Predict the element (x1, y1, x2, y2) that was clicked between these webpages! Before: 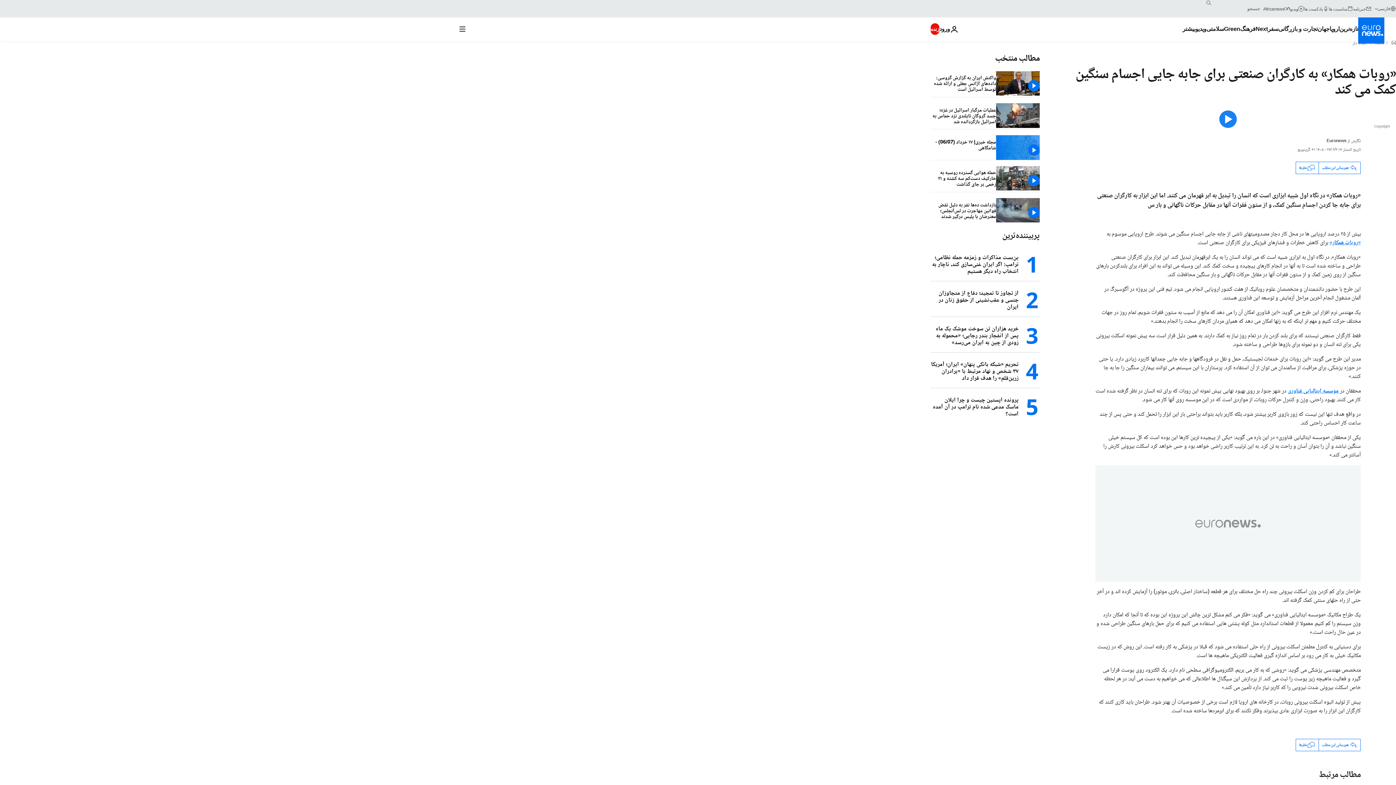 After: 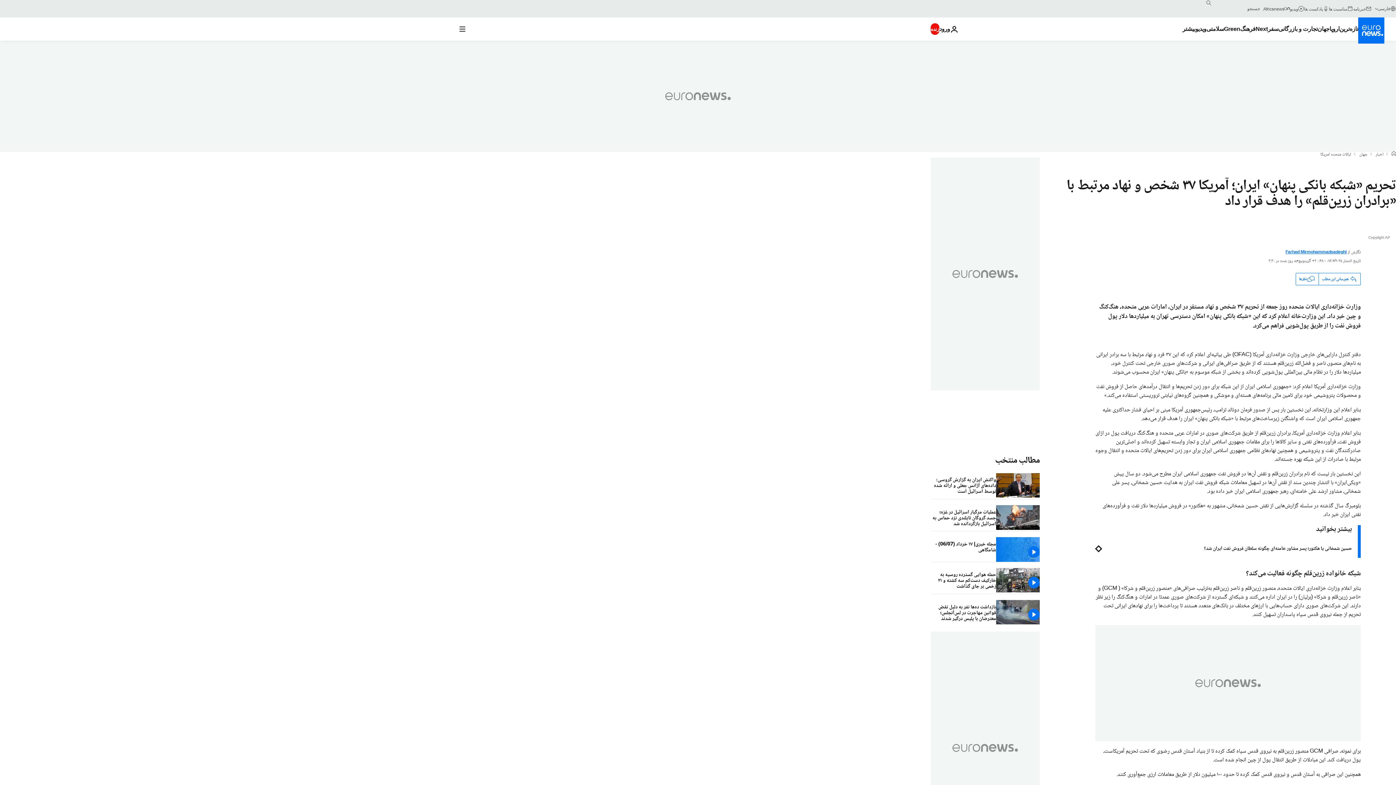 Action: label: تحریم «شبکه بانکی پنهان» ایران؛ آمریکا ۳۷ شخص و نهاد مرتبط با «برادران زرین‌‌قلم» را هدف قرار داد bbox: (930, 355, 1018, 388)